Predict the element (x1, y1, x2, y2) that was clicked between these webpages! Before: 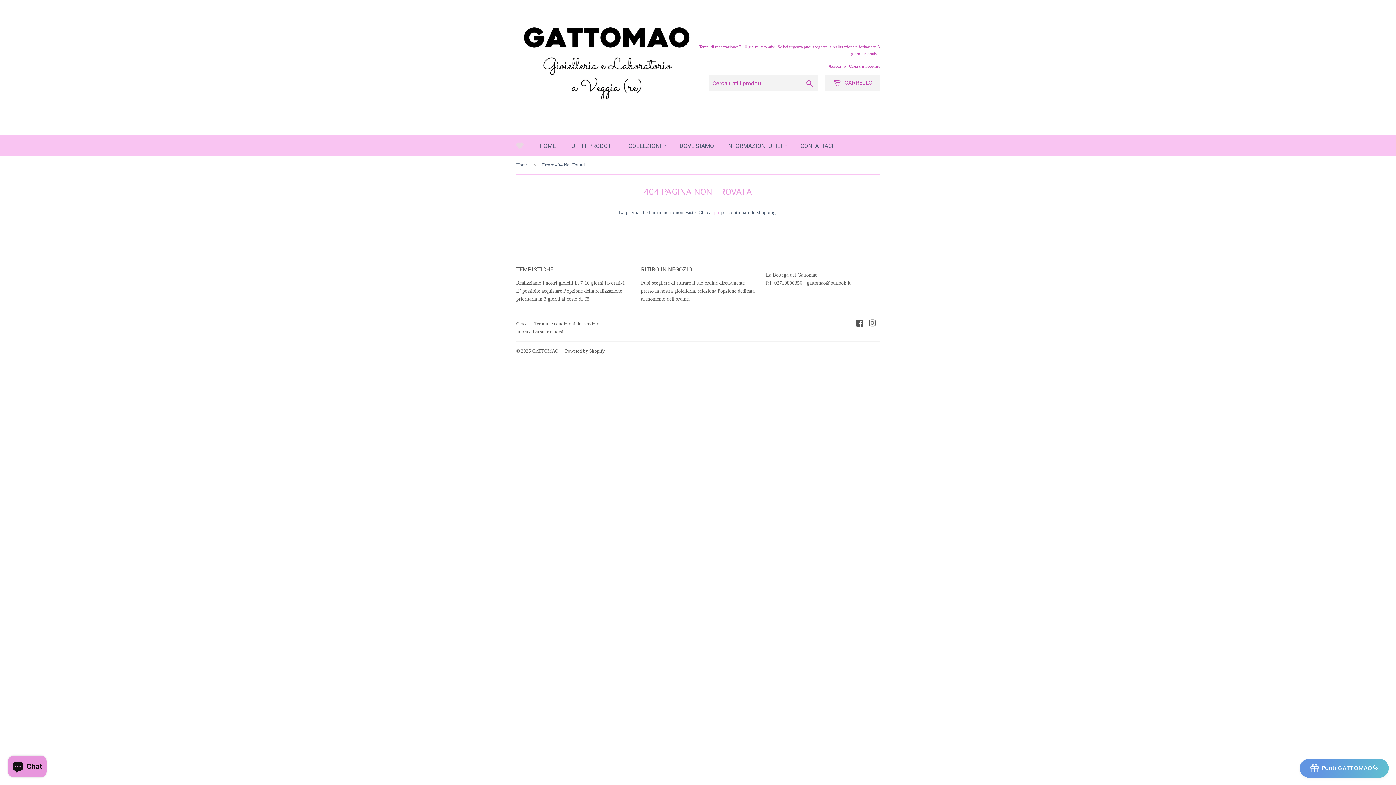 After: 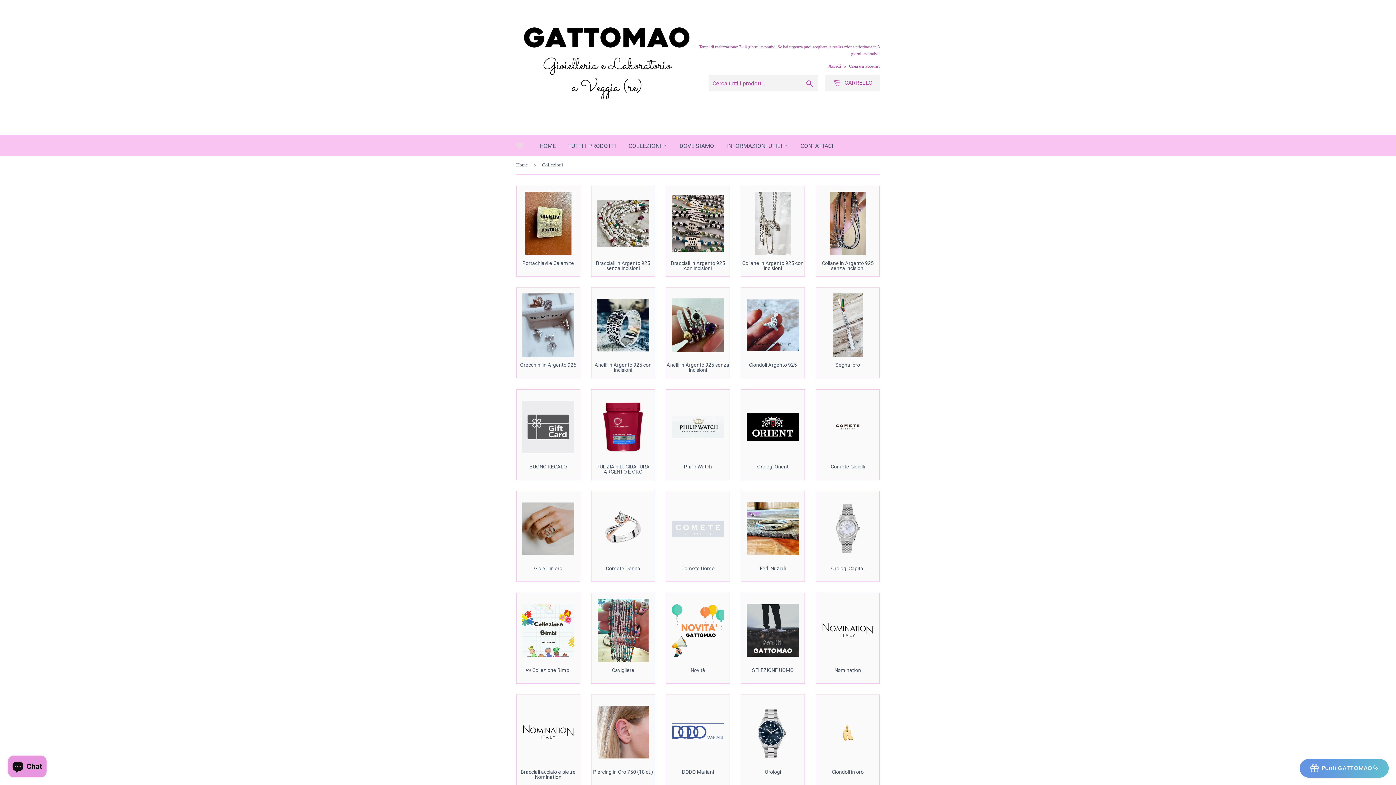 Action: label: COLLEZIONI  bbox: (623, 136, 672, 156)